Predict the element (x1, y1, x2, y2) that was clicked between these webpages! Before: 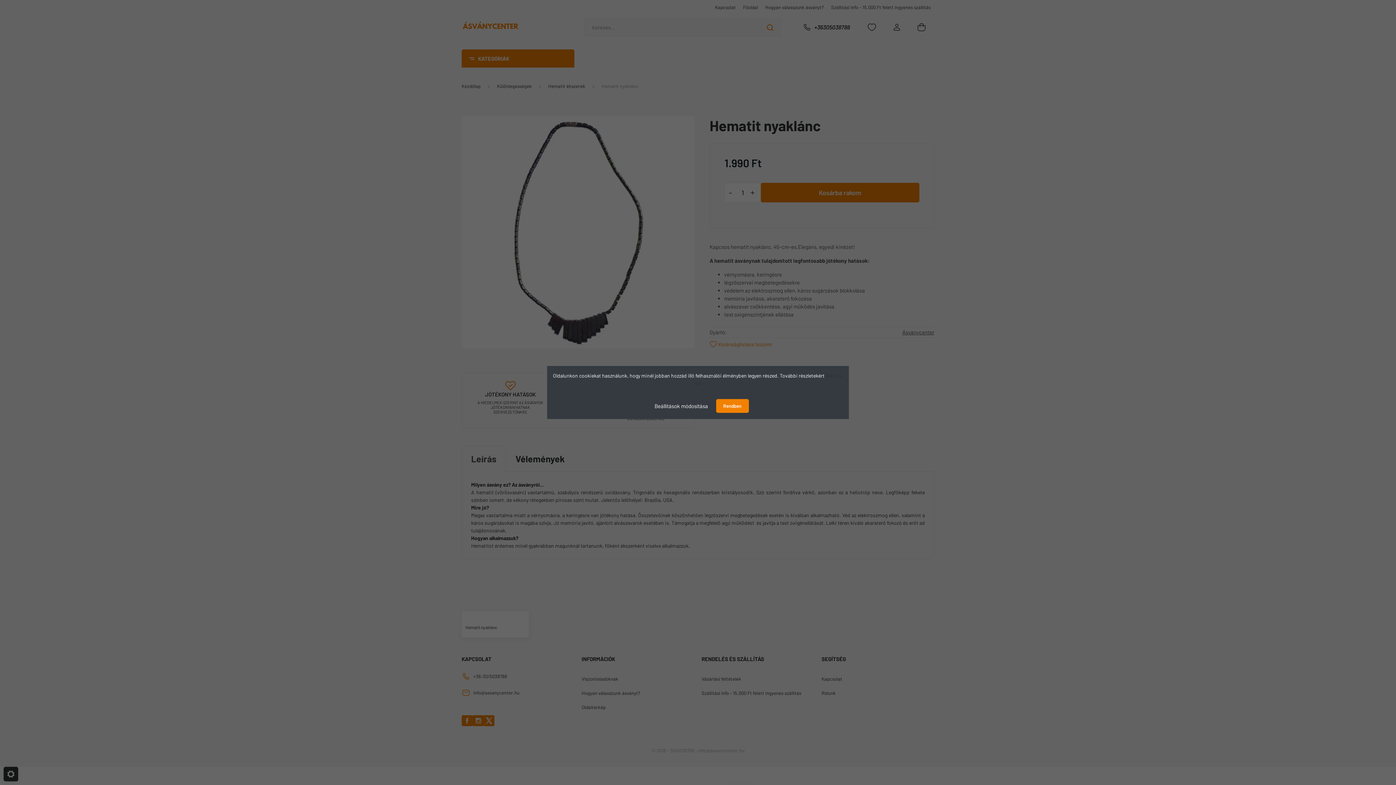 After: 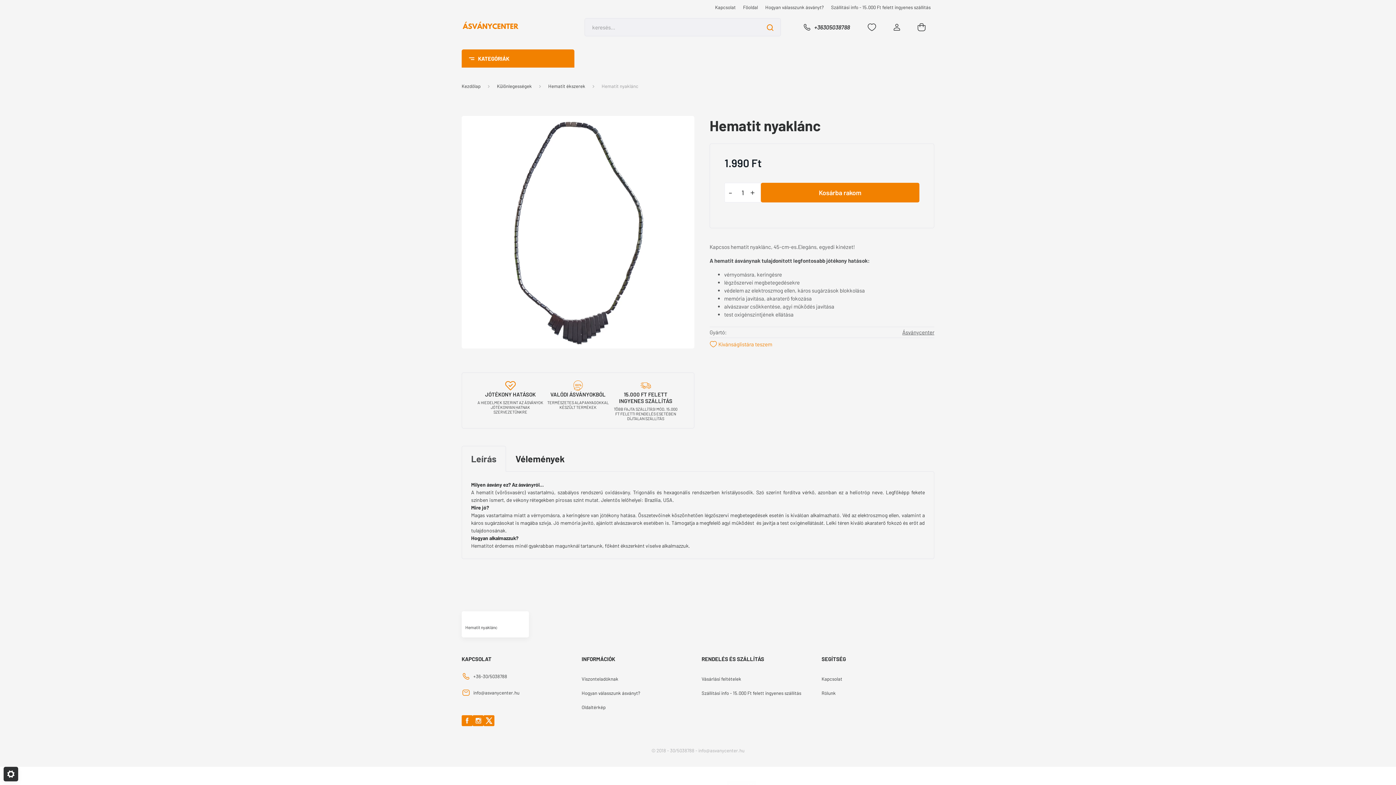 Action: label: Rendben bbox: (716, 399, 748, 413)